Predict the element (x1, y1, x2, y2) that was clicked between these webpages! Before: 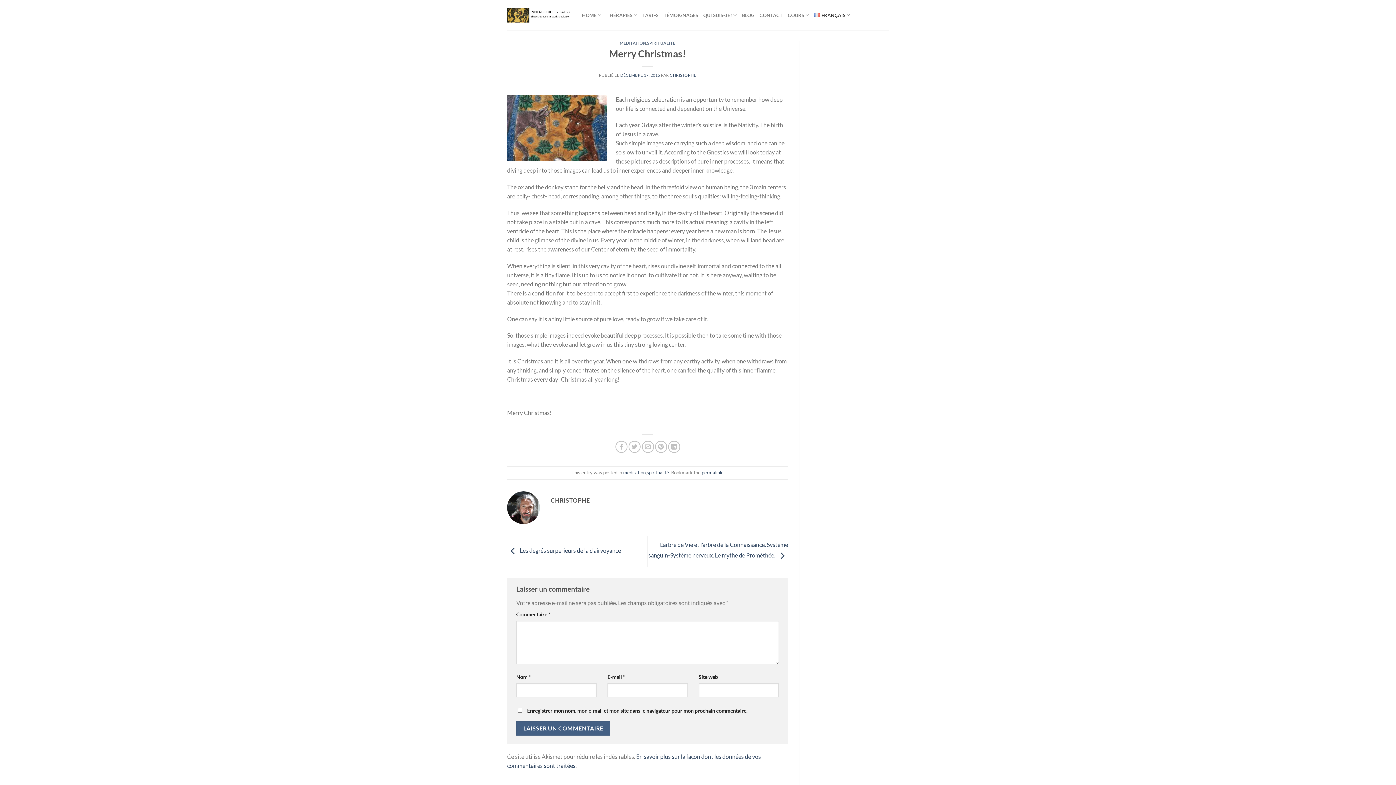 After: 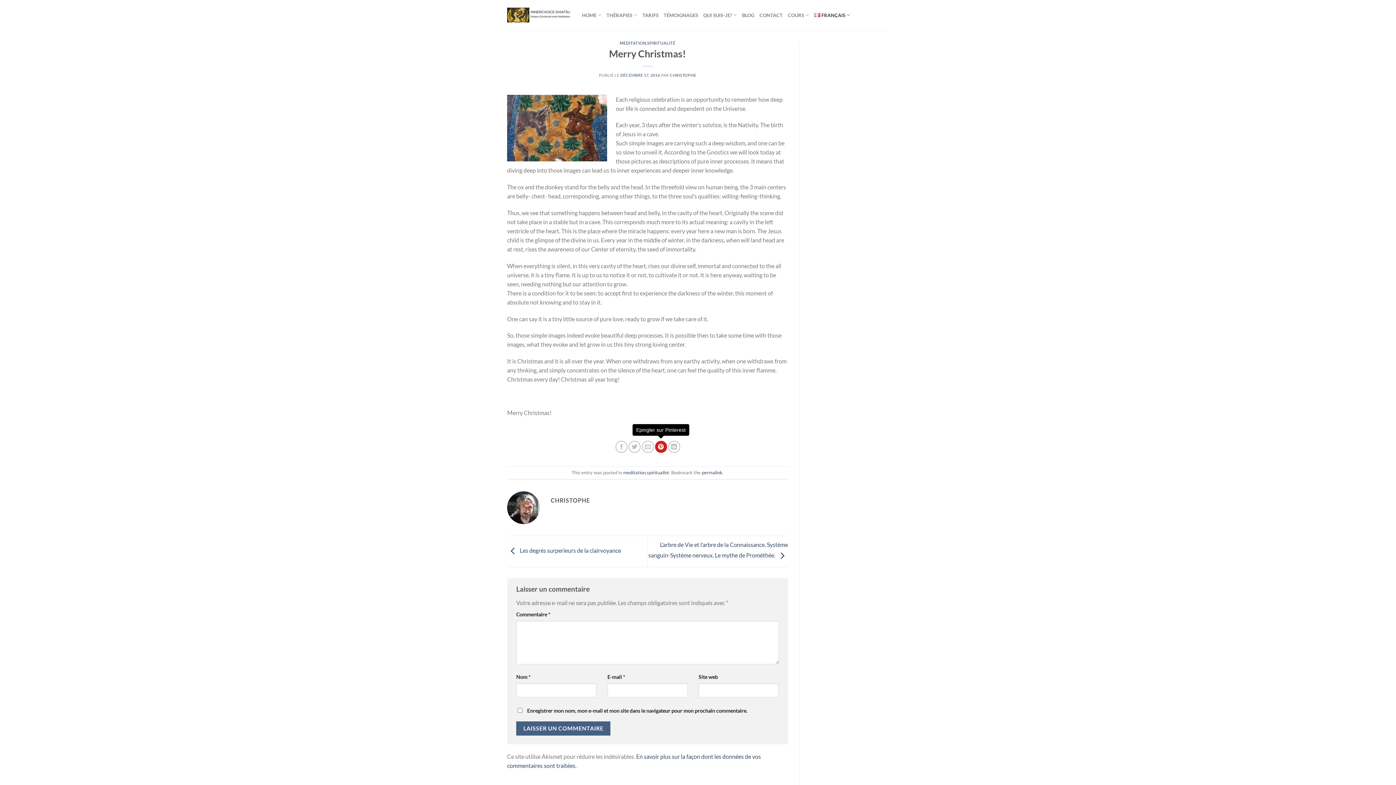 Action: bbox: (655, 440, 667, 452) label: Epingler sur Pinterest